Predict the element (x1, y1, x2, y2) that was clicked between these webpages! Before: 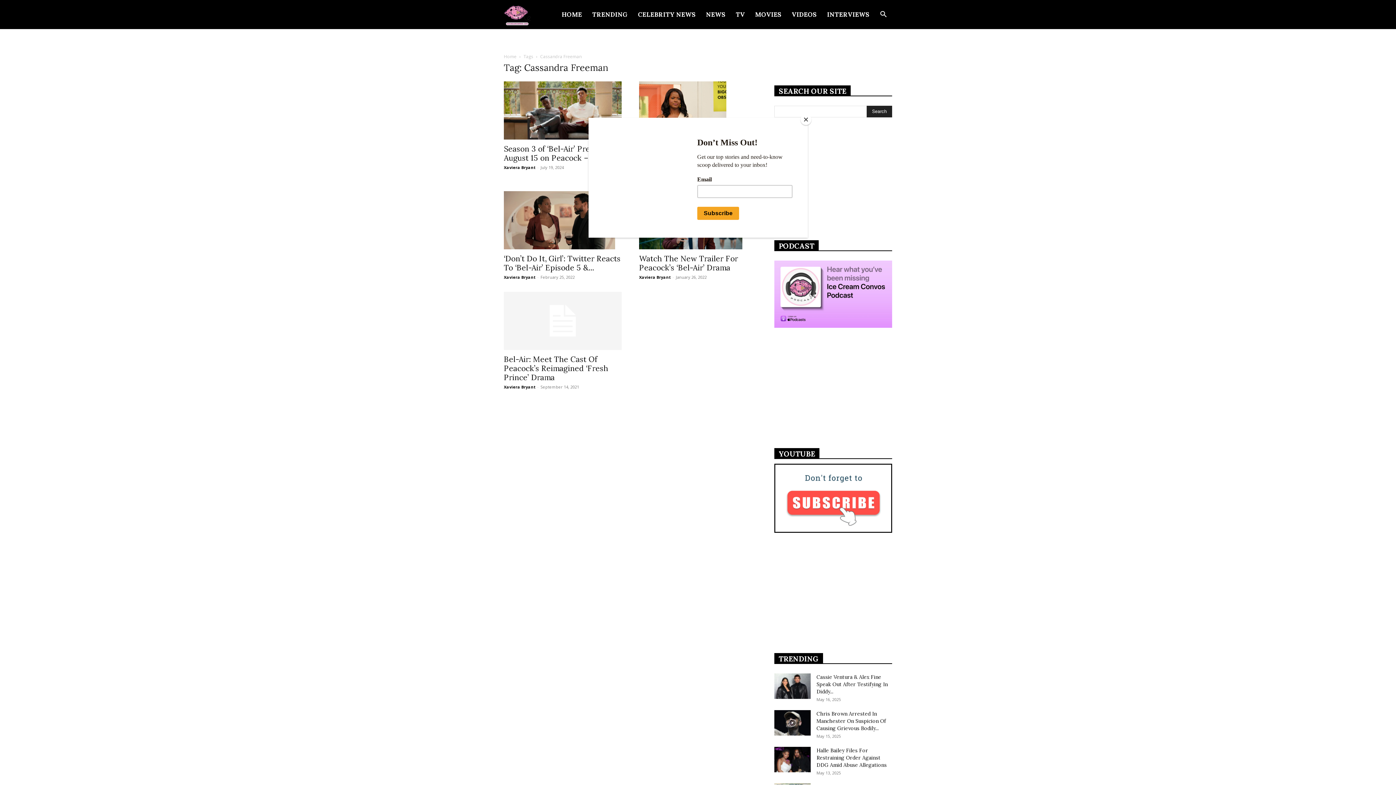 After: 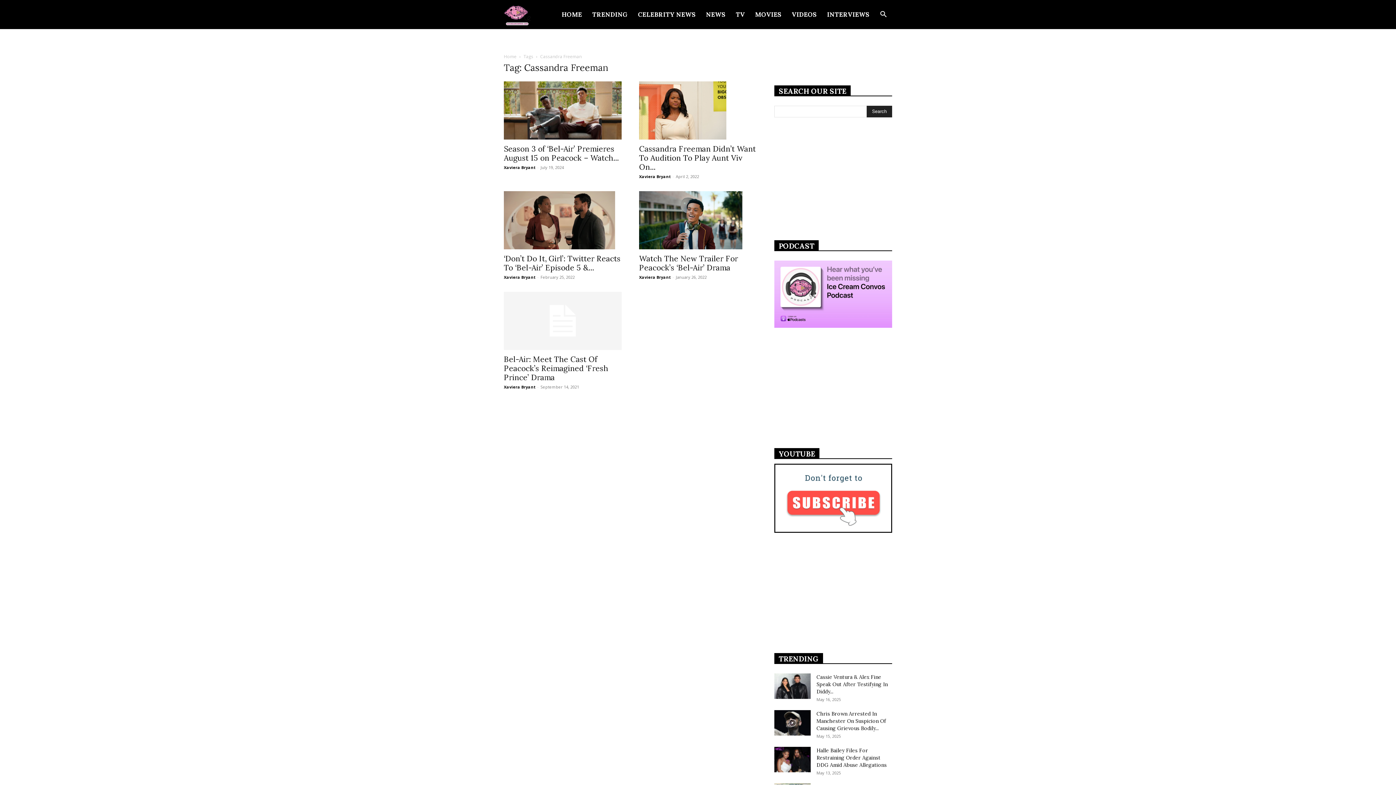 Action: bbox: (800, 114, 811, 125) label: Close